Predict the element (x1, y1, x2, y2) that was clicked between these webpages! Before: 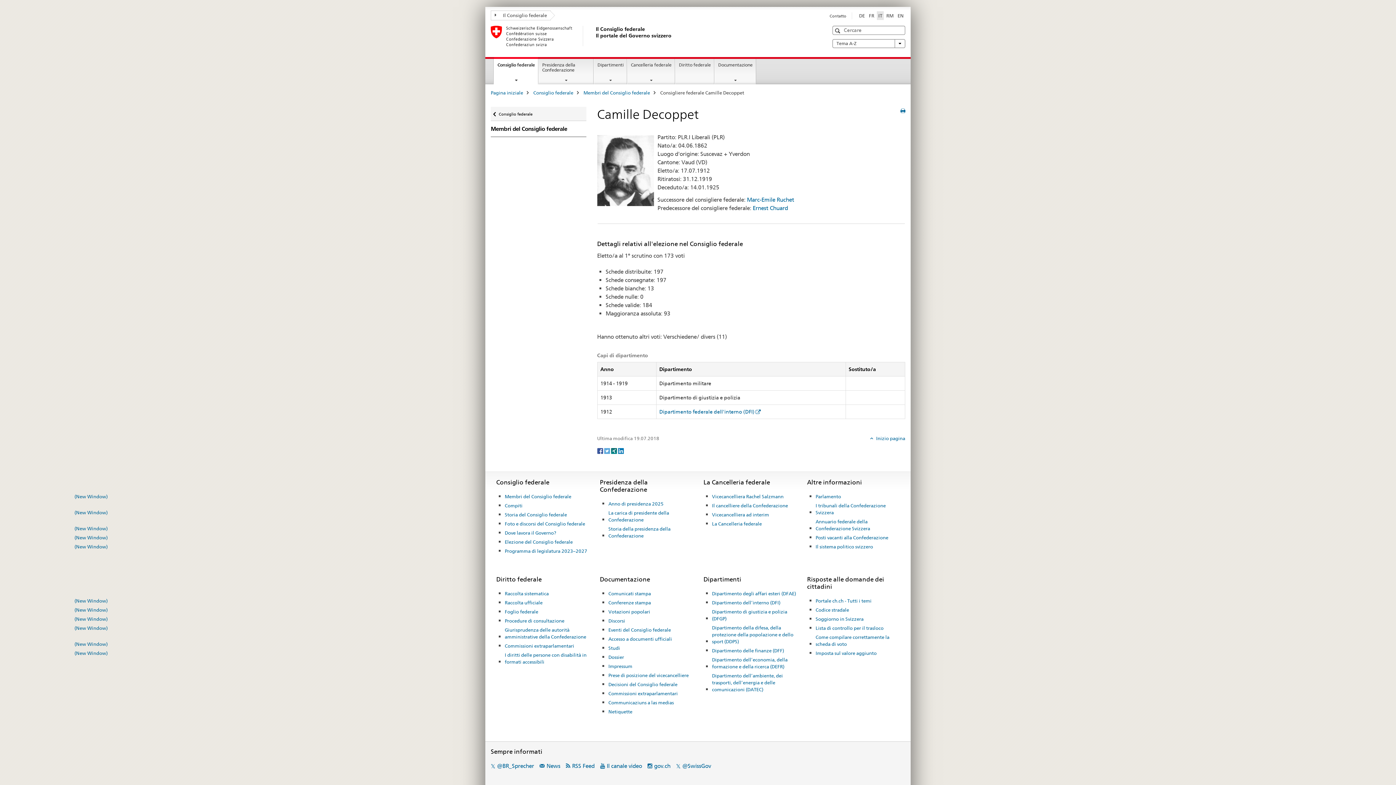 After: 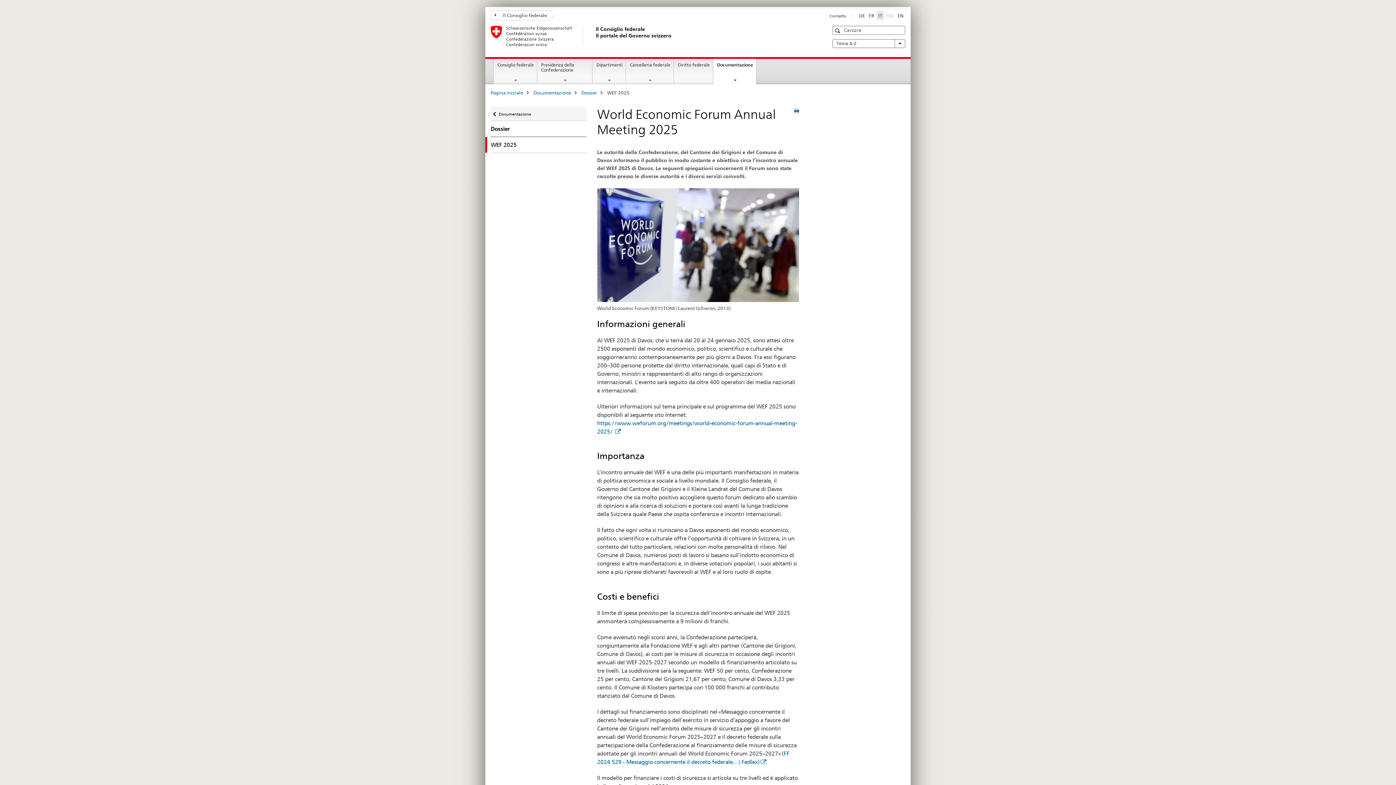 Action: label: Dossier bbox: (608, 653, 624, 662)